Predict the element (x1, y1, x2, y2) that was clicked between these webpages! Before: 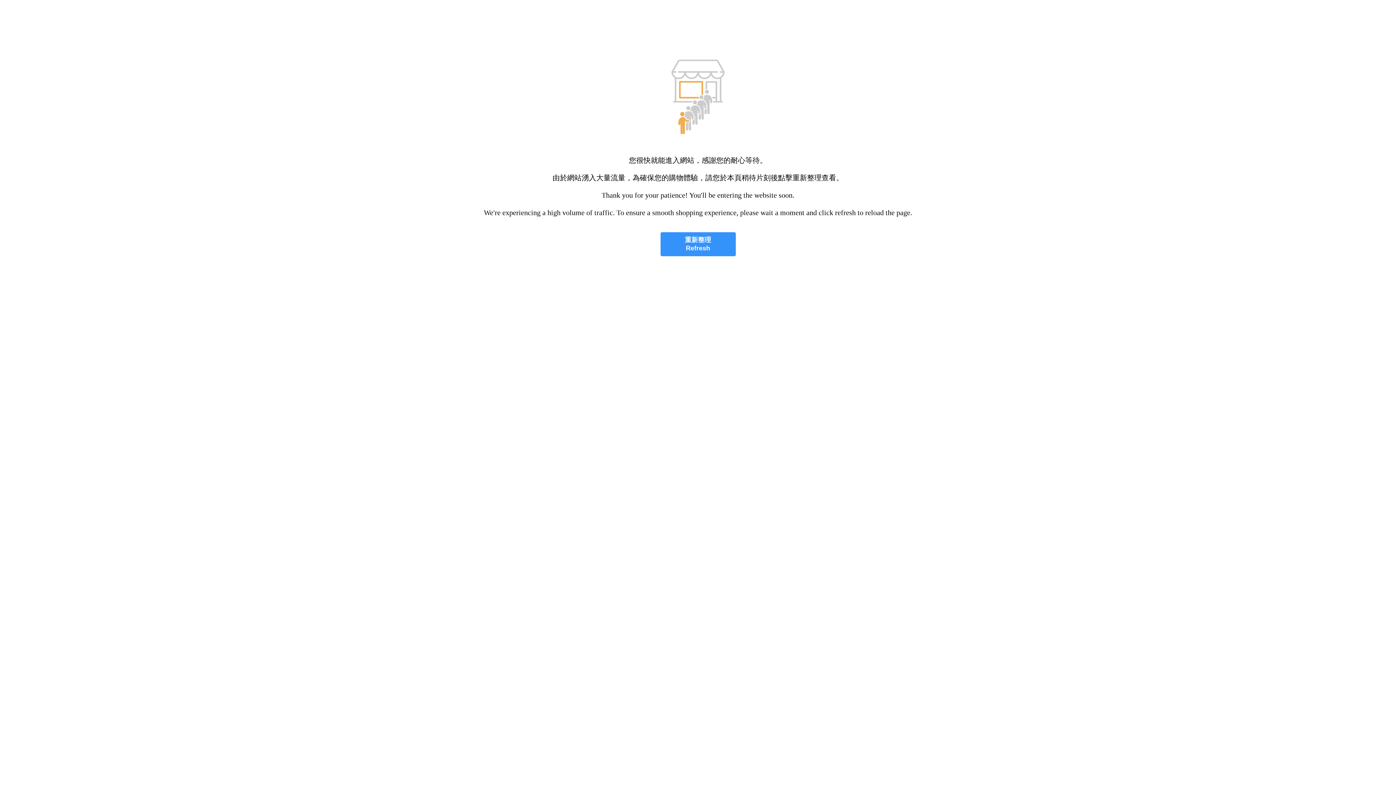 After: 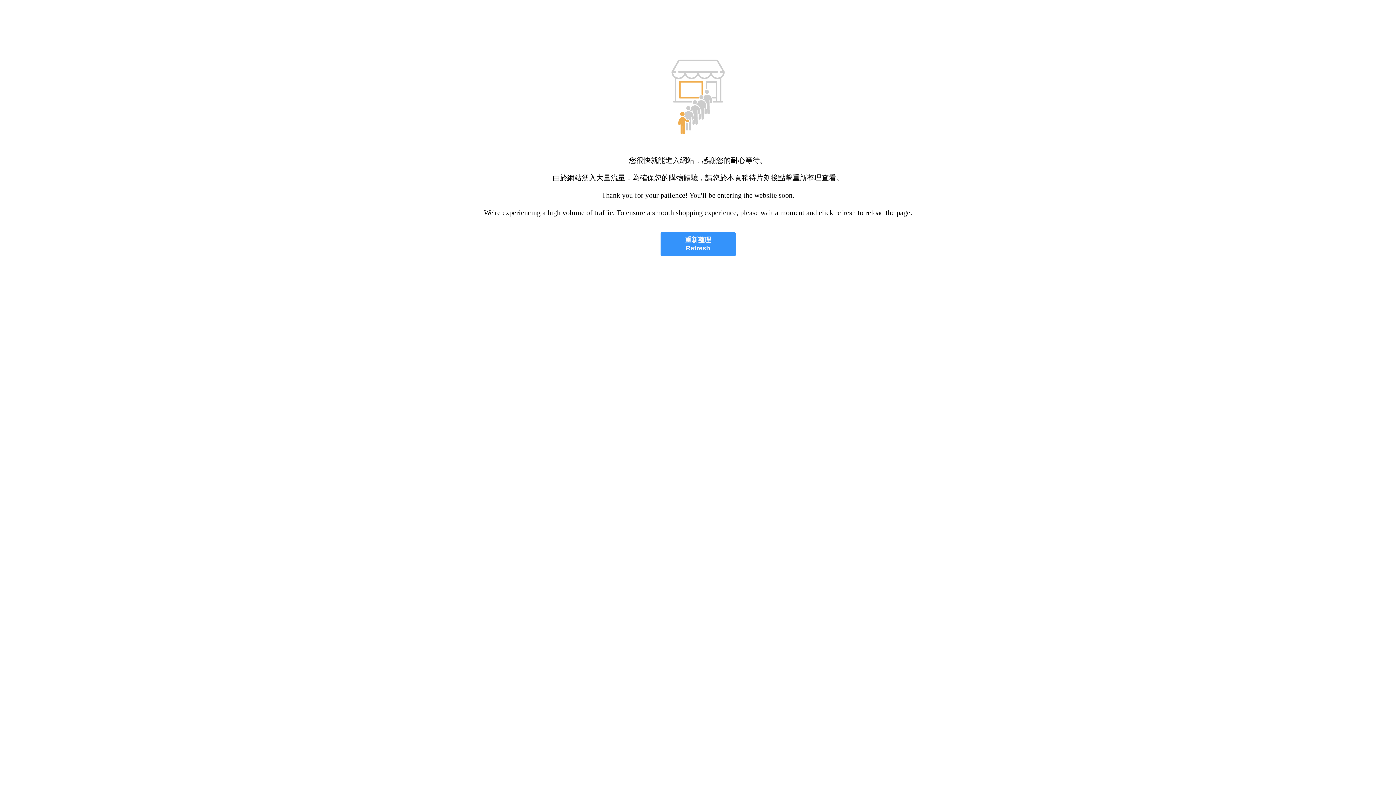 Action: bbox: (660, 232, 735, 256) label: 重新整理
Refresh